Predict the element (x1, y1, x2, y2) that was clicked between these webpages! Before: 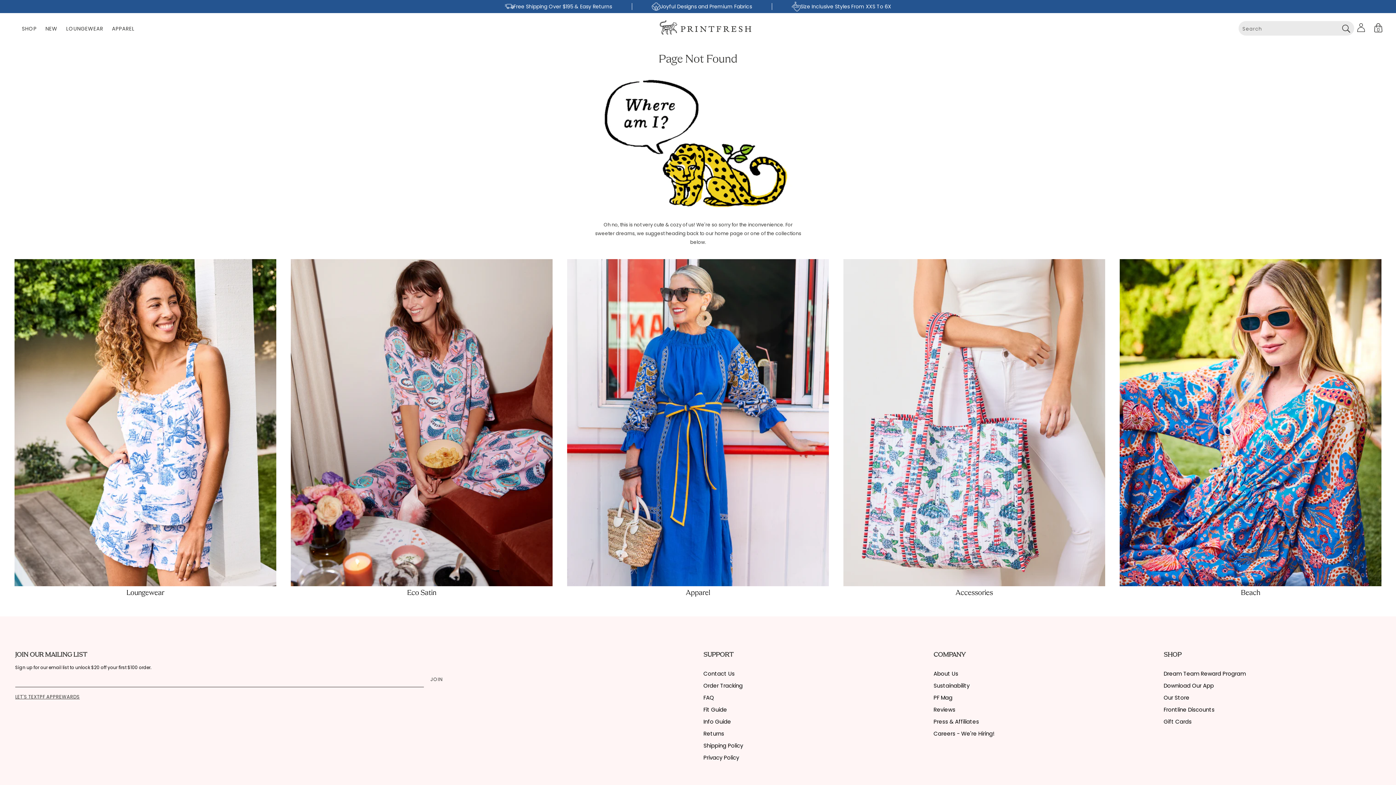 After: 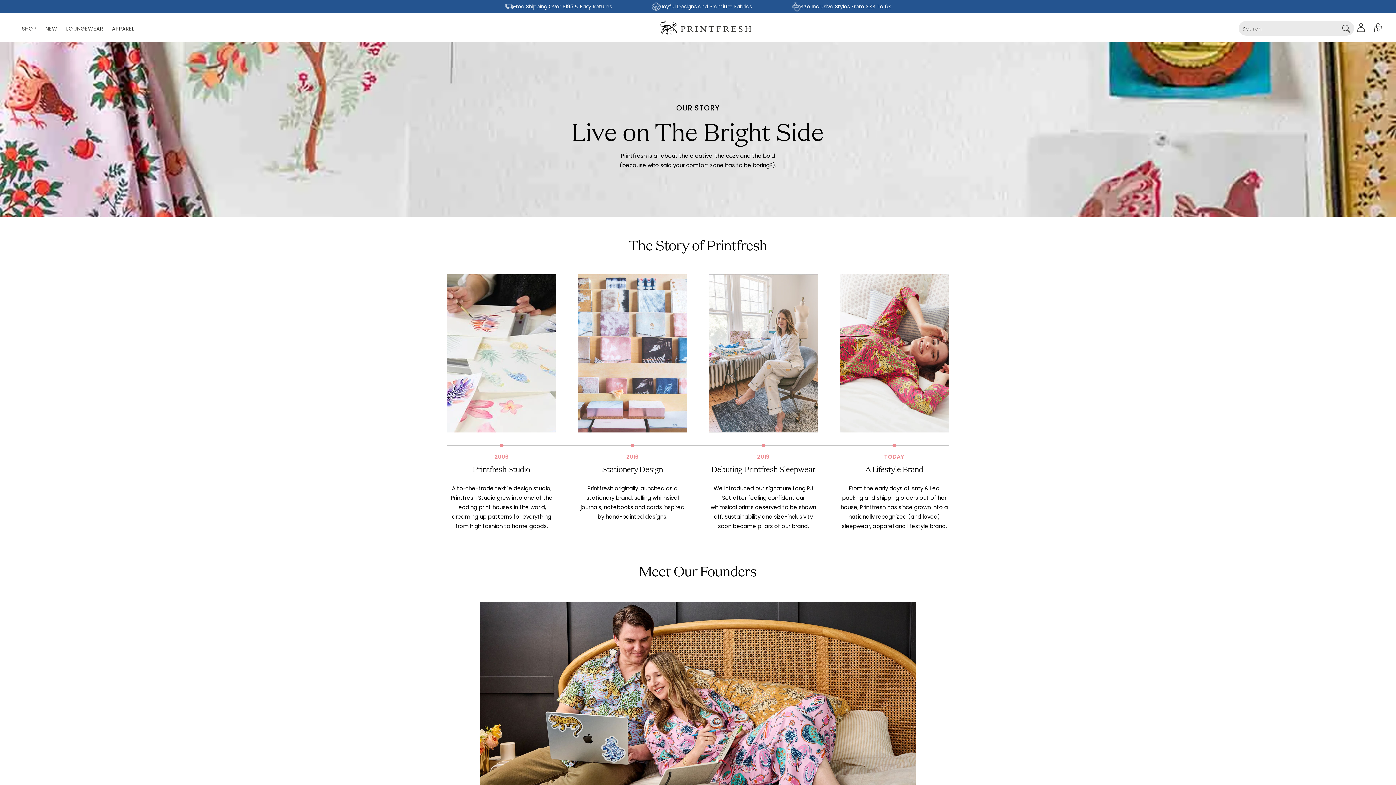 Action: bbox: (933, 670, 958, 677) label: About Us